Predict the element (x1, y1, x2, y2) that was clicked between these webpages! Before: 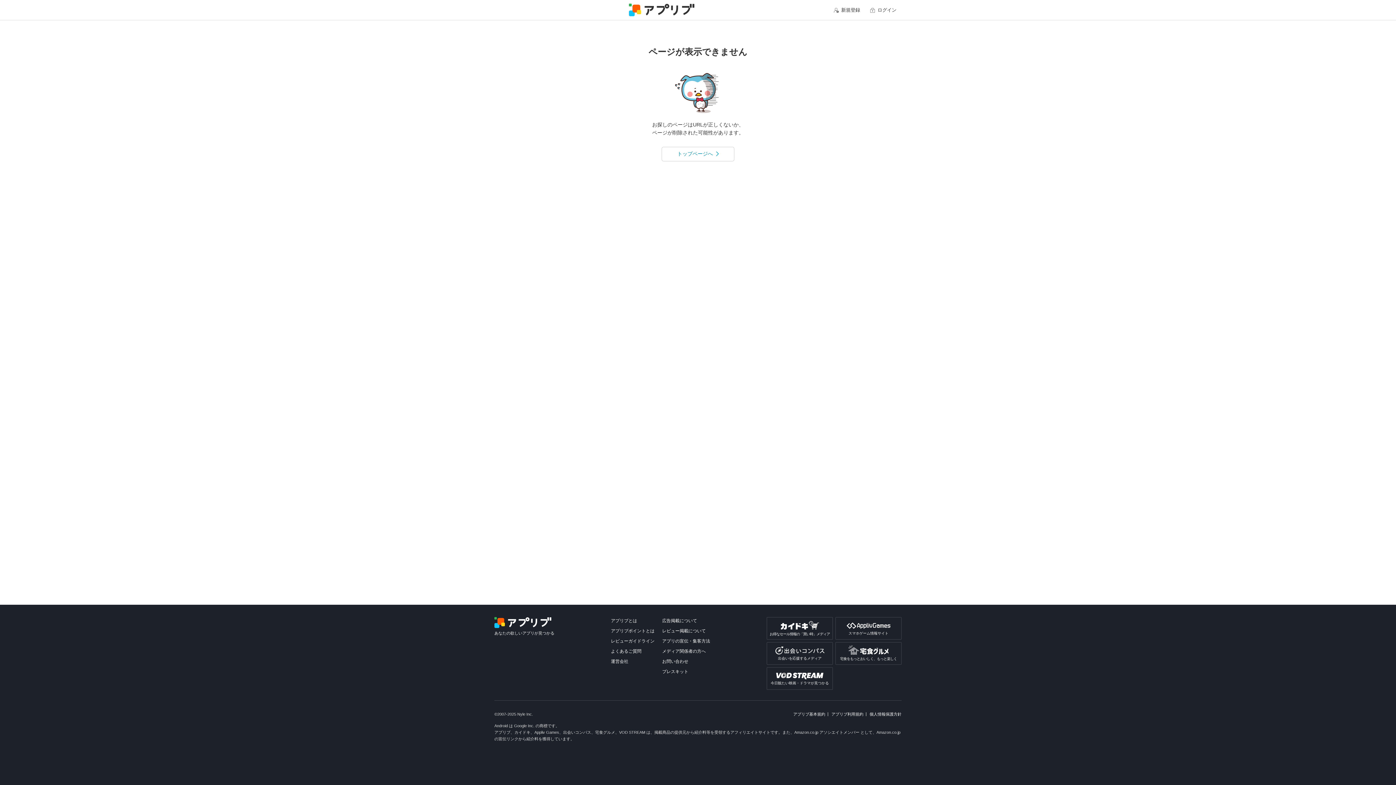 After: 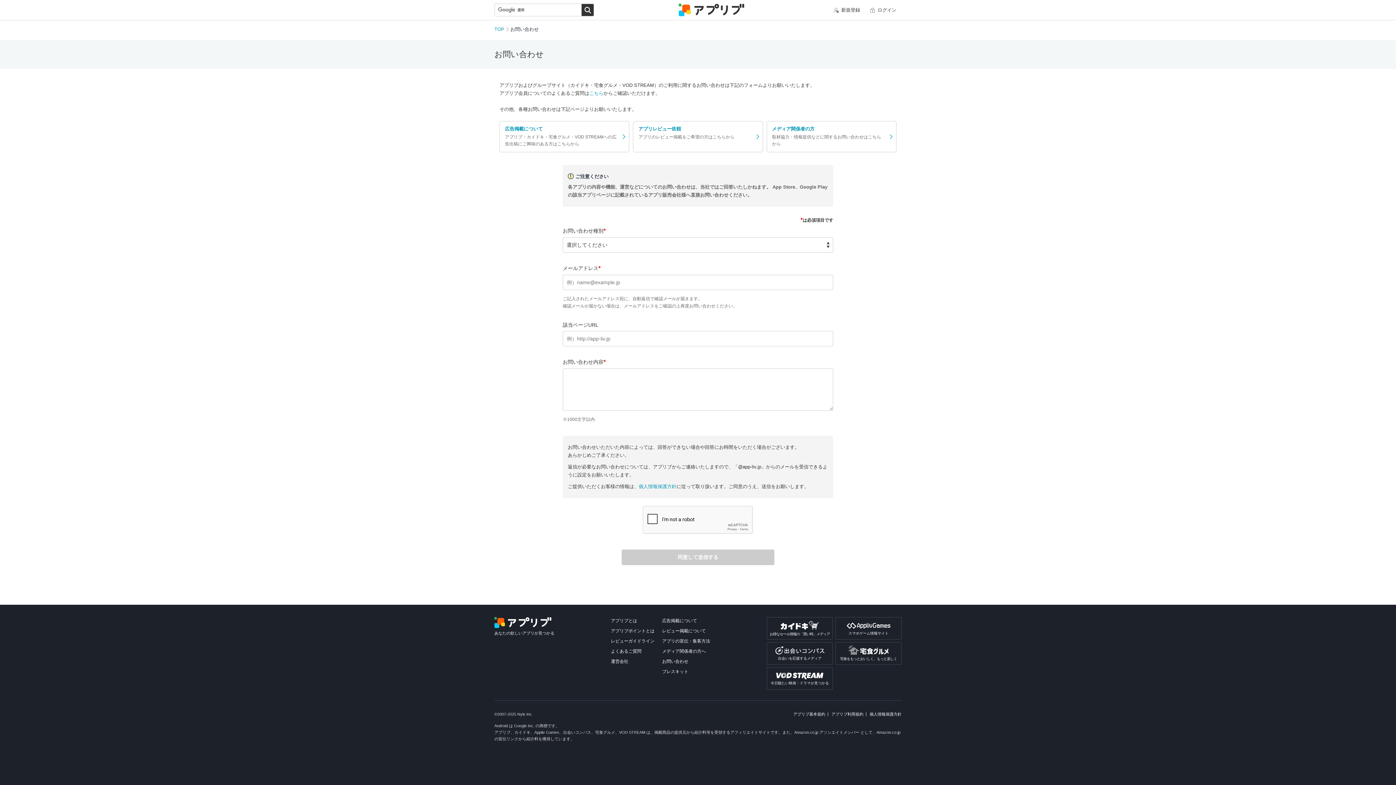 Action: bbox: (662, 659, 688, 664) label: お問い合わせ